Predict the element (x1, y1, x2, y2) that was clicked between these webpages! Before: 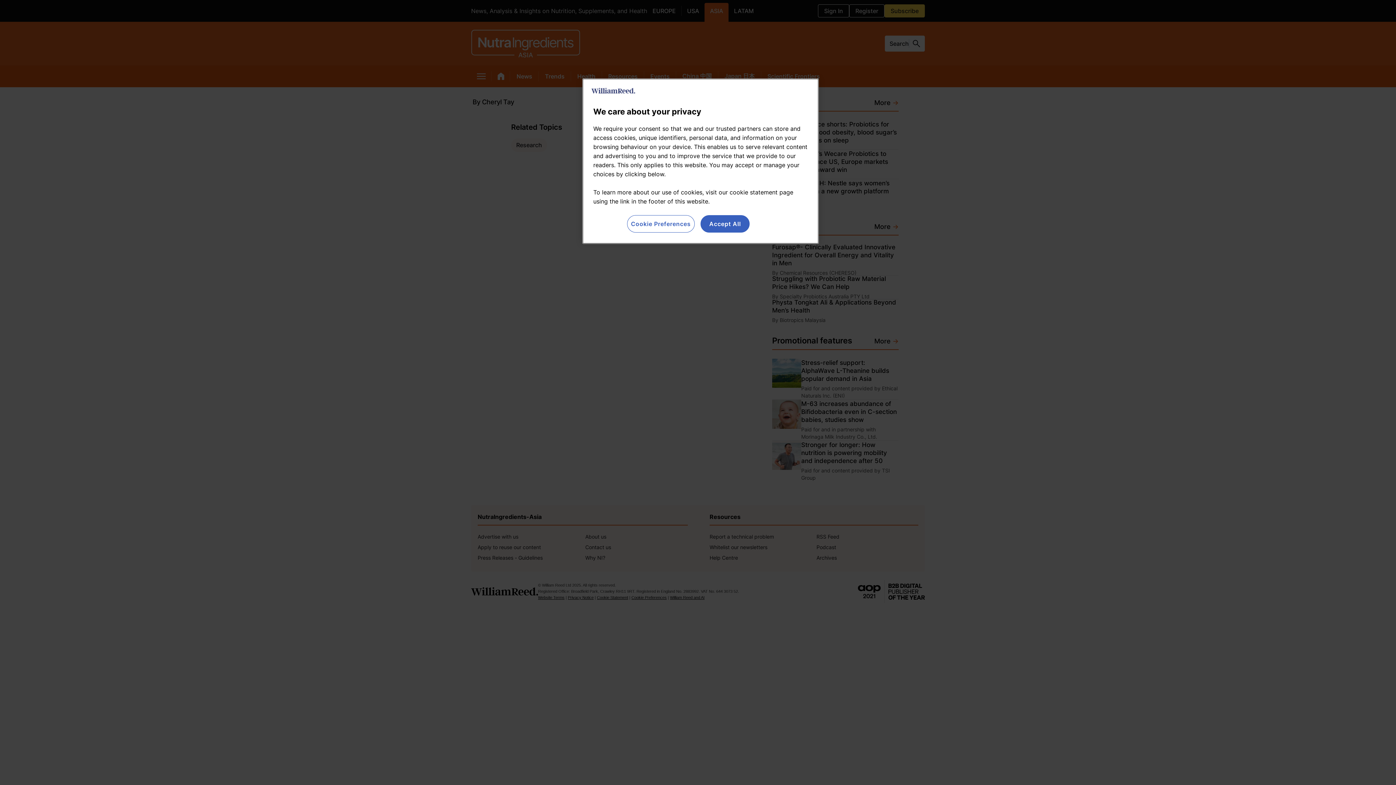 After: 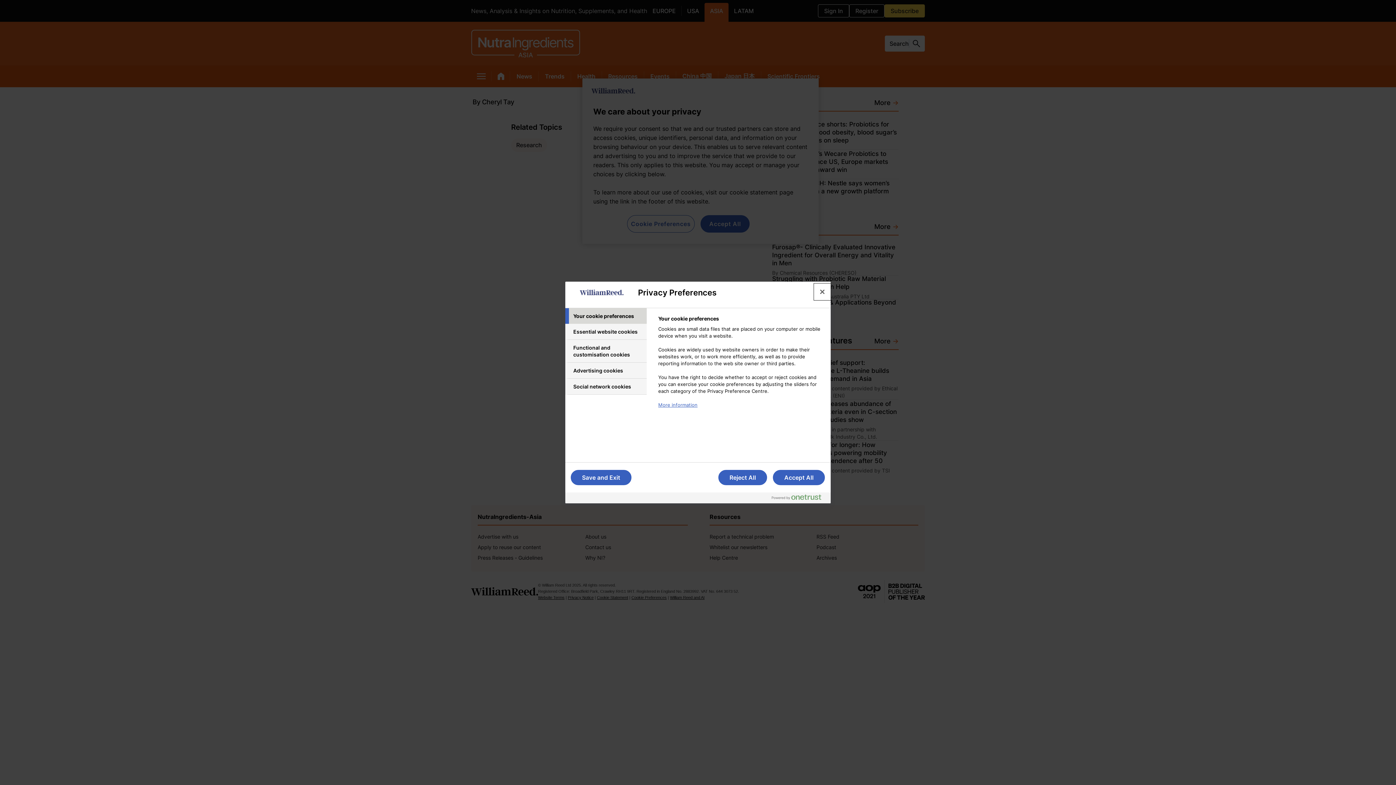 Action: bbox: (627, 215, 694, 232) label: Cookie Preferences